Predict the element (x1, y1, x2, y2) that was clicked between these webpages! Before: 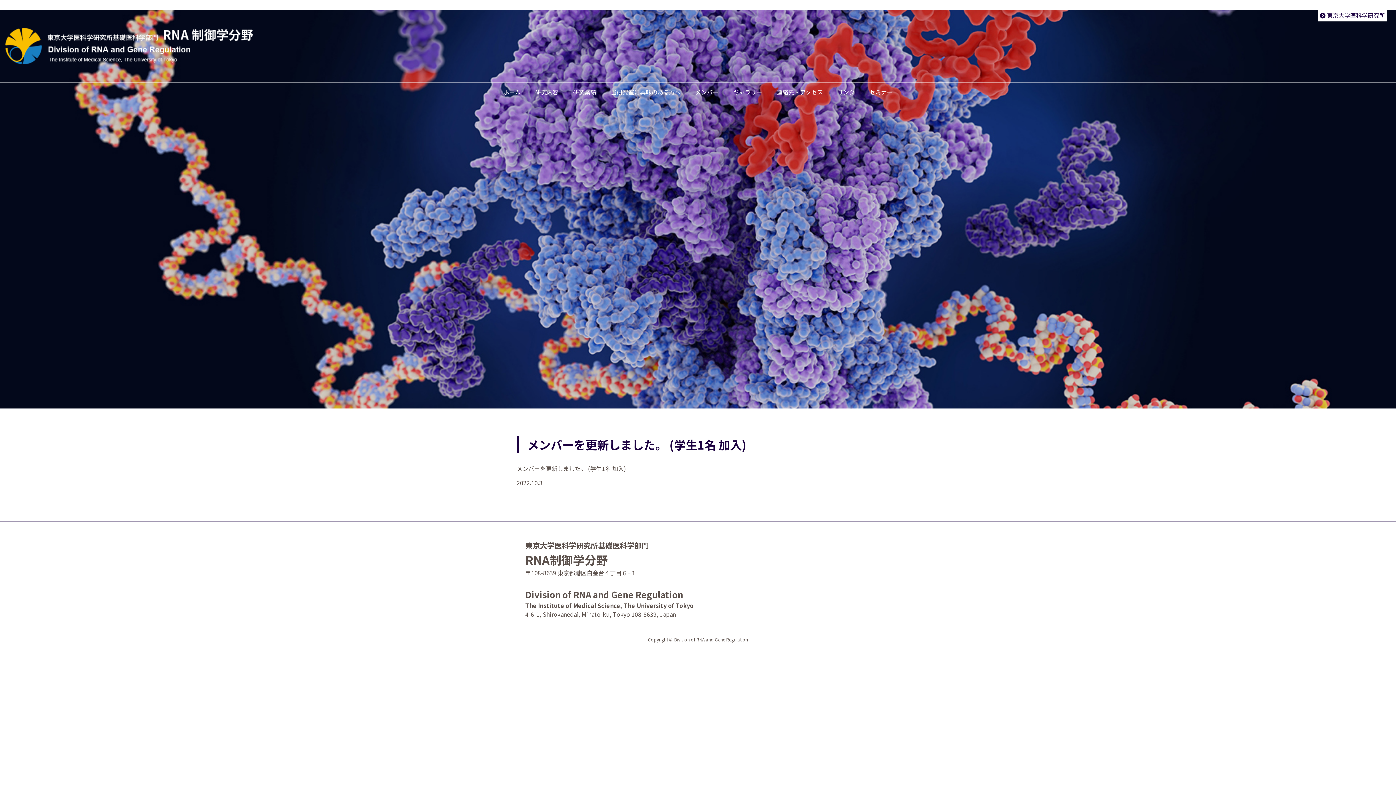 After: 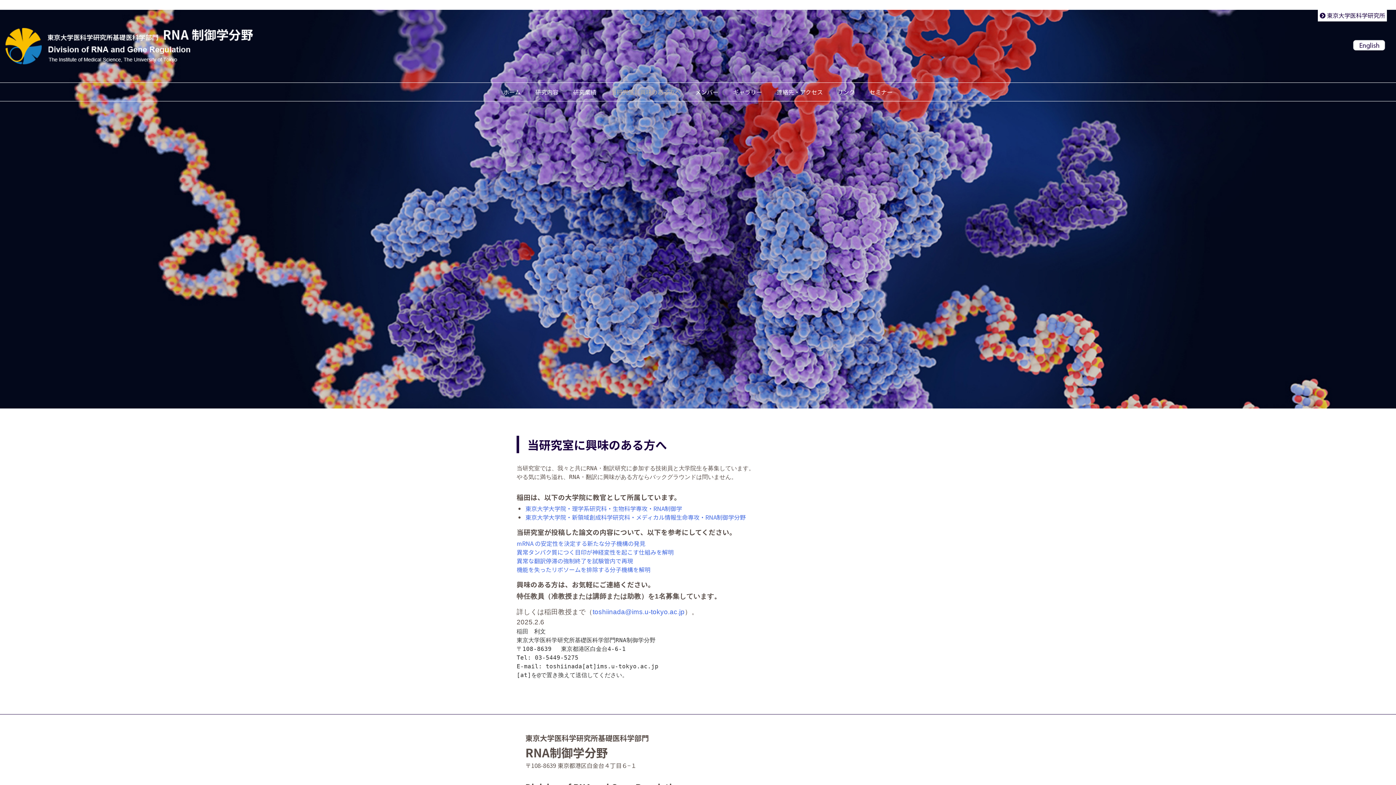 Action: bbox: (611, 87, 680, 101) label: 当研究室に興味のある方へ